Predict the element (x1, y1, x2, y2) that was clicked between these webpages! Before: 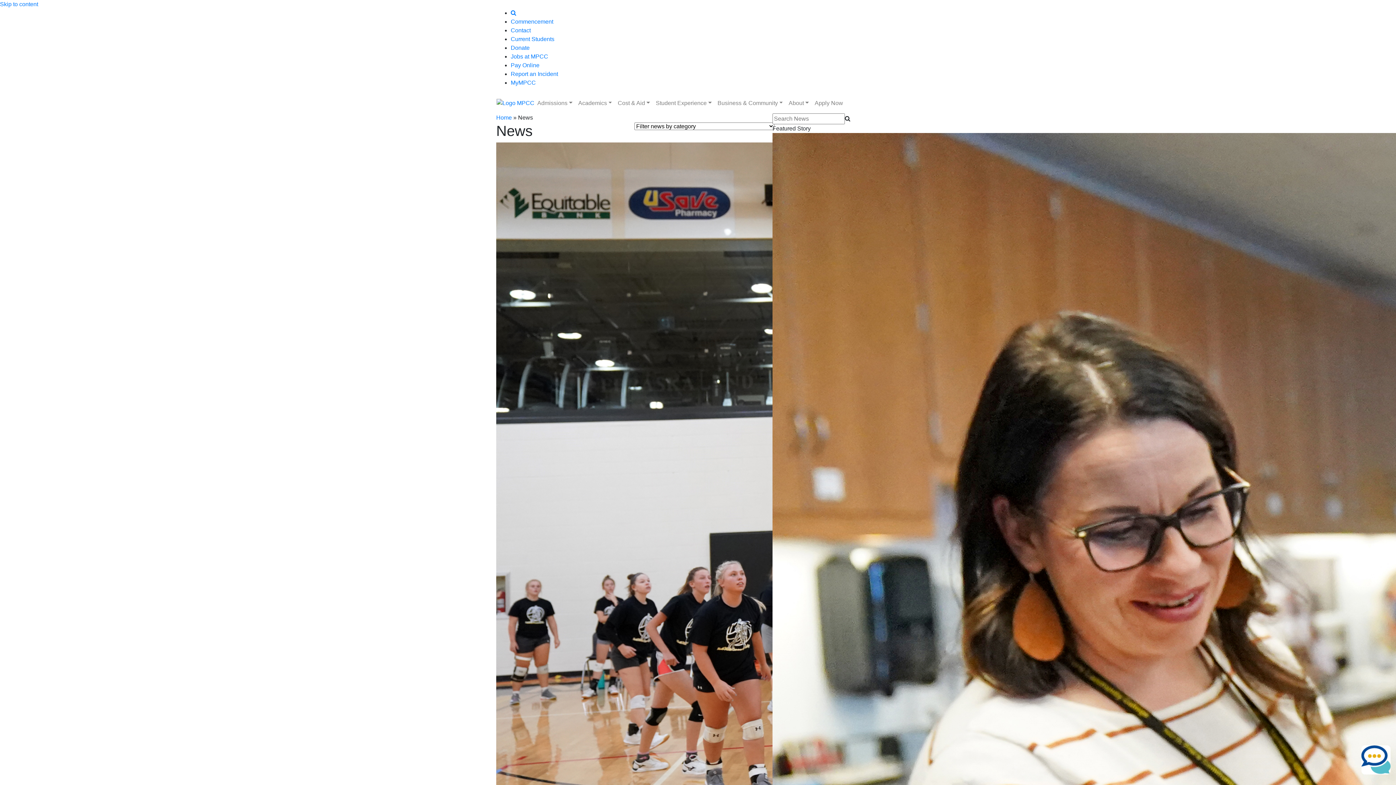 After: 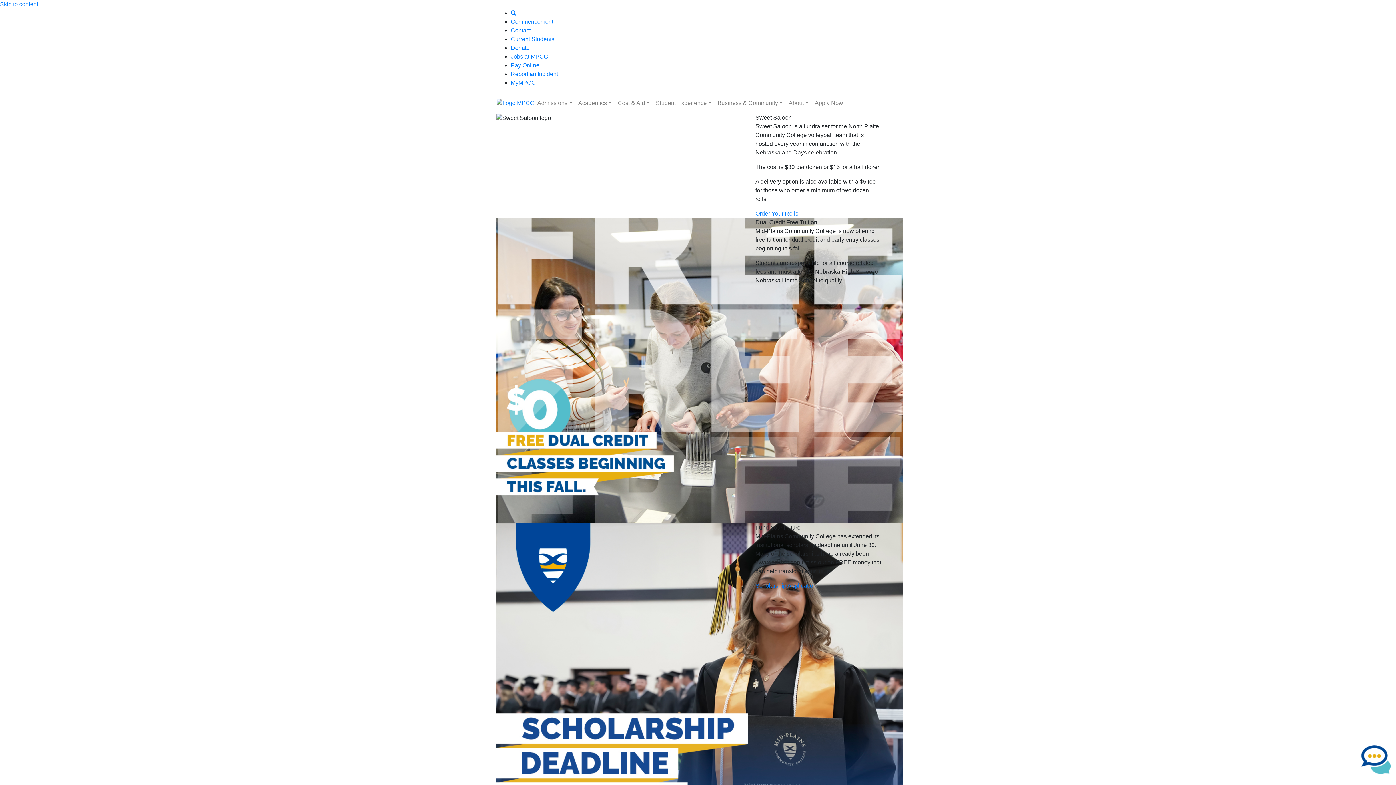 Action: bbox: (496, 114, 512, 120) label: Home